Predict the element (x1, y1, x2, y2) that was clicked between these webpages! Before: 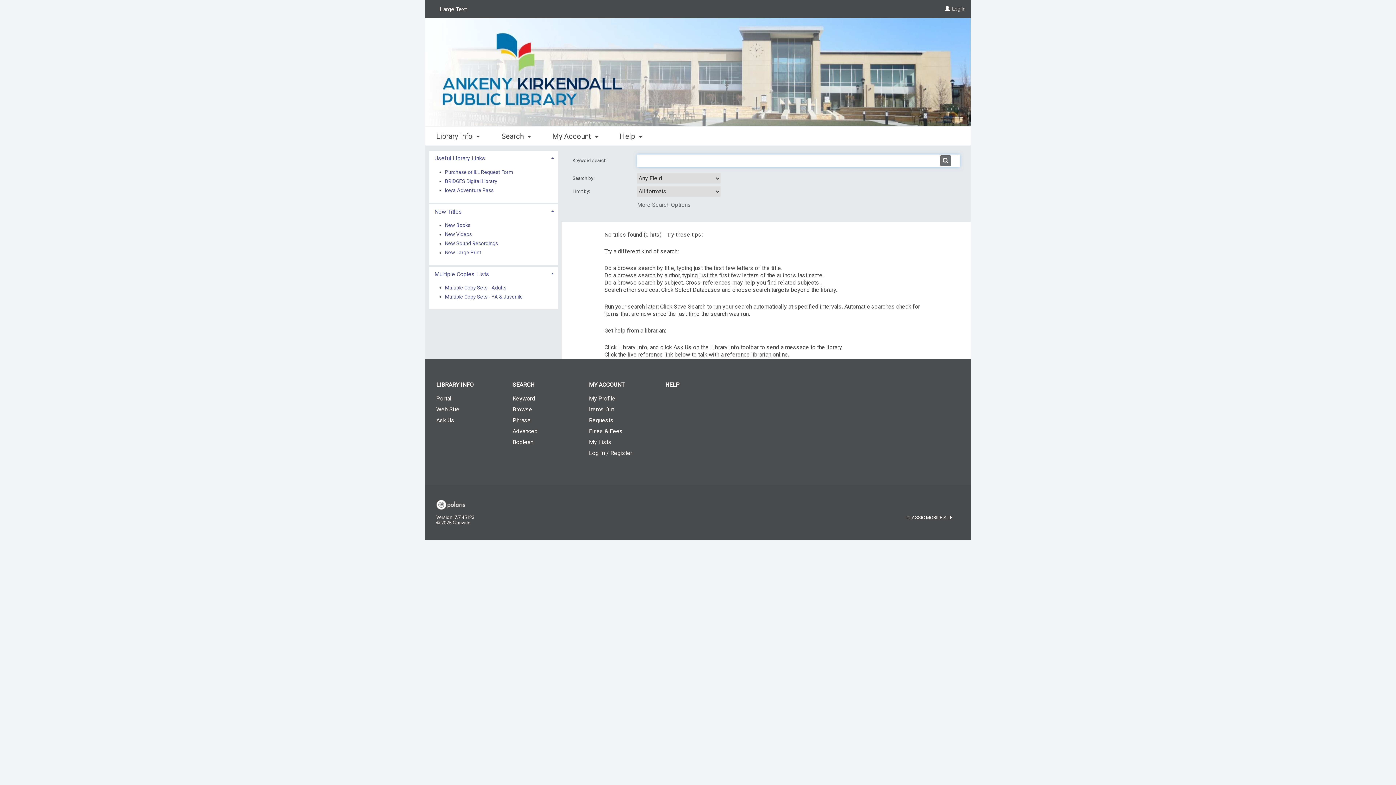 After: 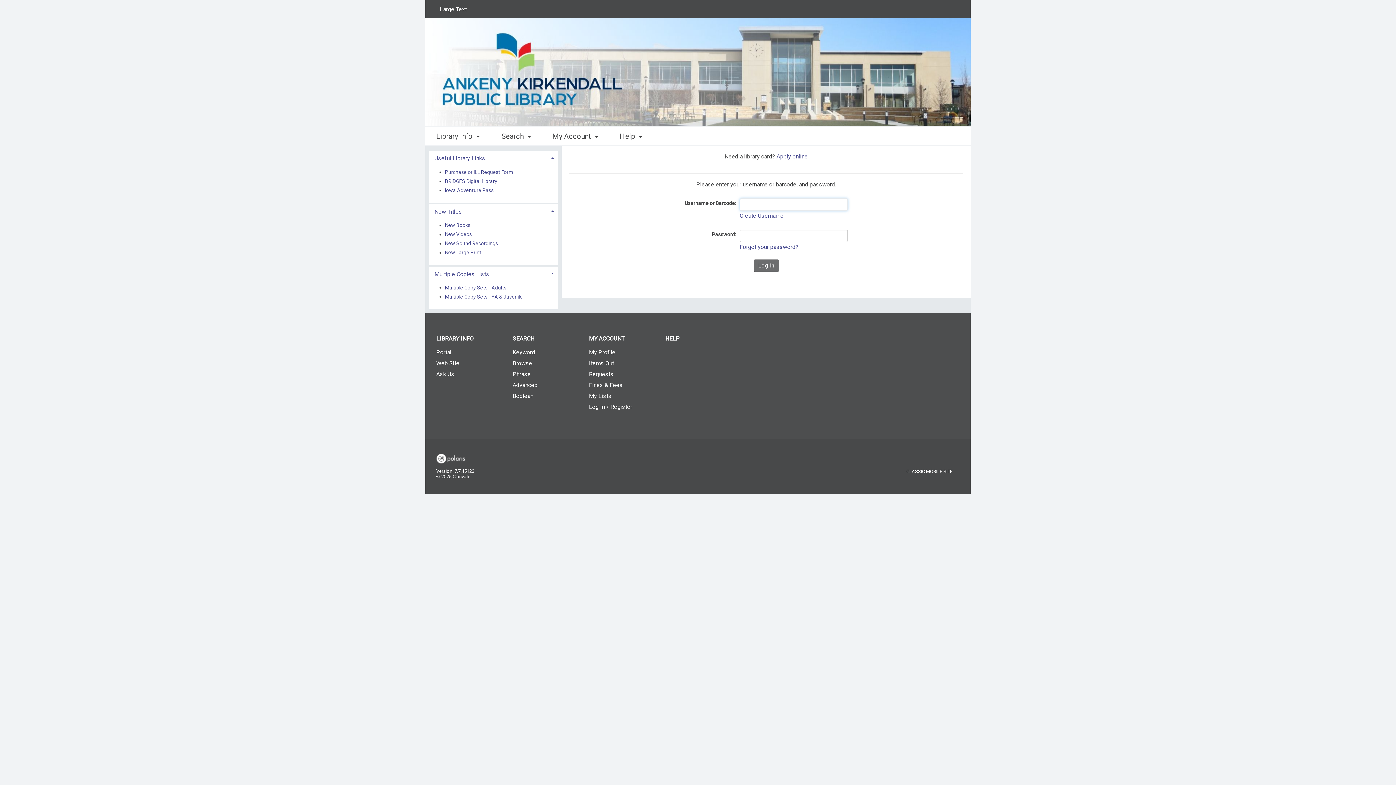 Action: bbox: (952, 5, 965, 11) label: Log In